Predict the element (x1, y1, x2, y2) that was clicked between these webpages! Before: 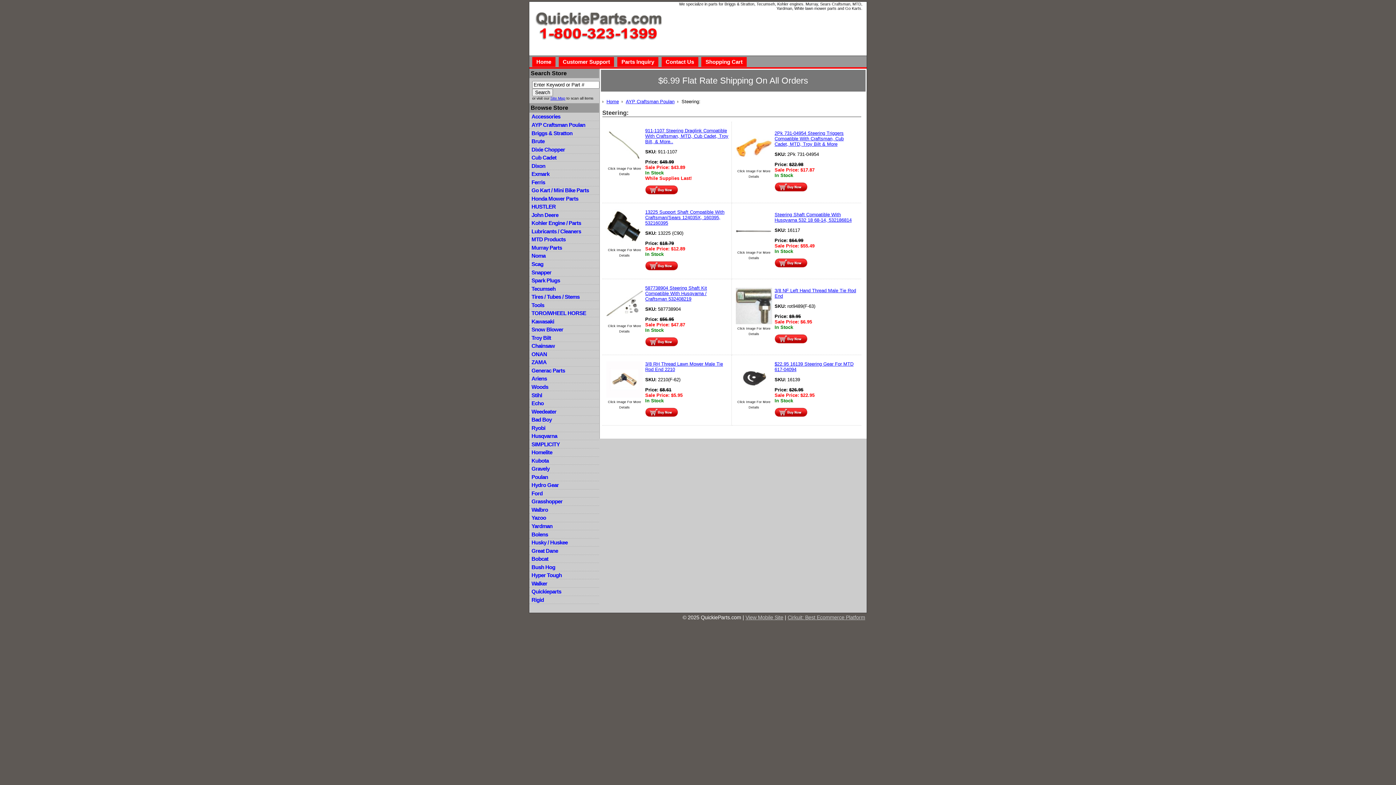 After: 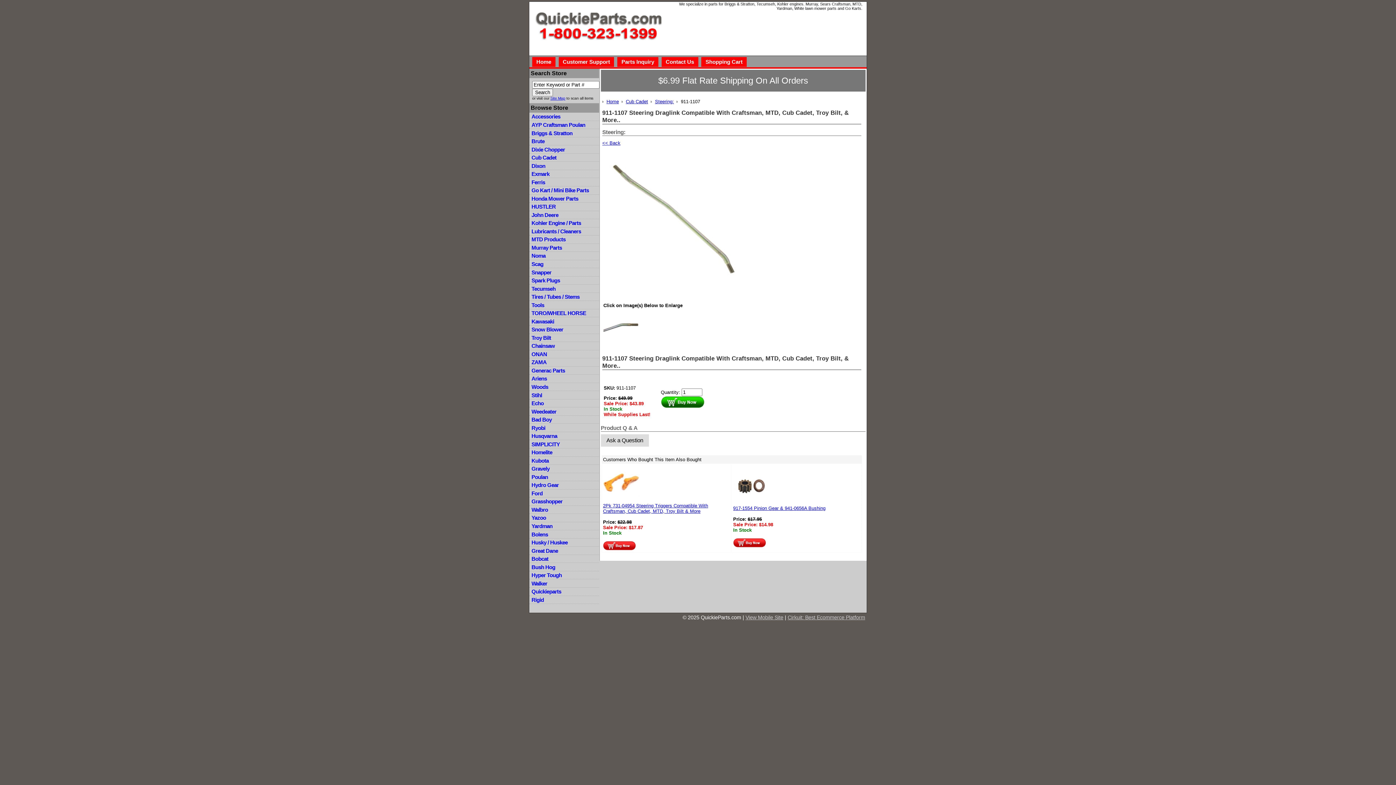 Action: label: 911-1107 Steering Draglink Compatible With Craftsman, MTD, Cub Cadet, Troy Bilt, & More.. bbox: (645, 127, 728, 144)